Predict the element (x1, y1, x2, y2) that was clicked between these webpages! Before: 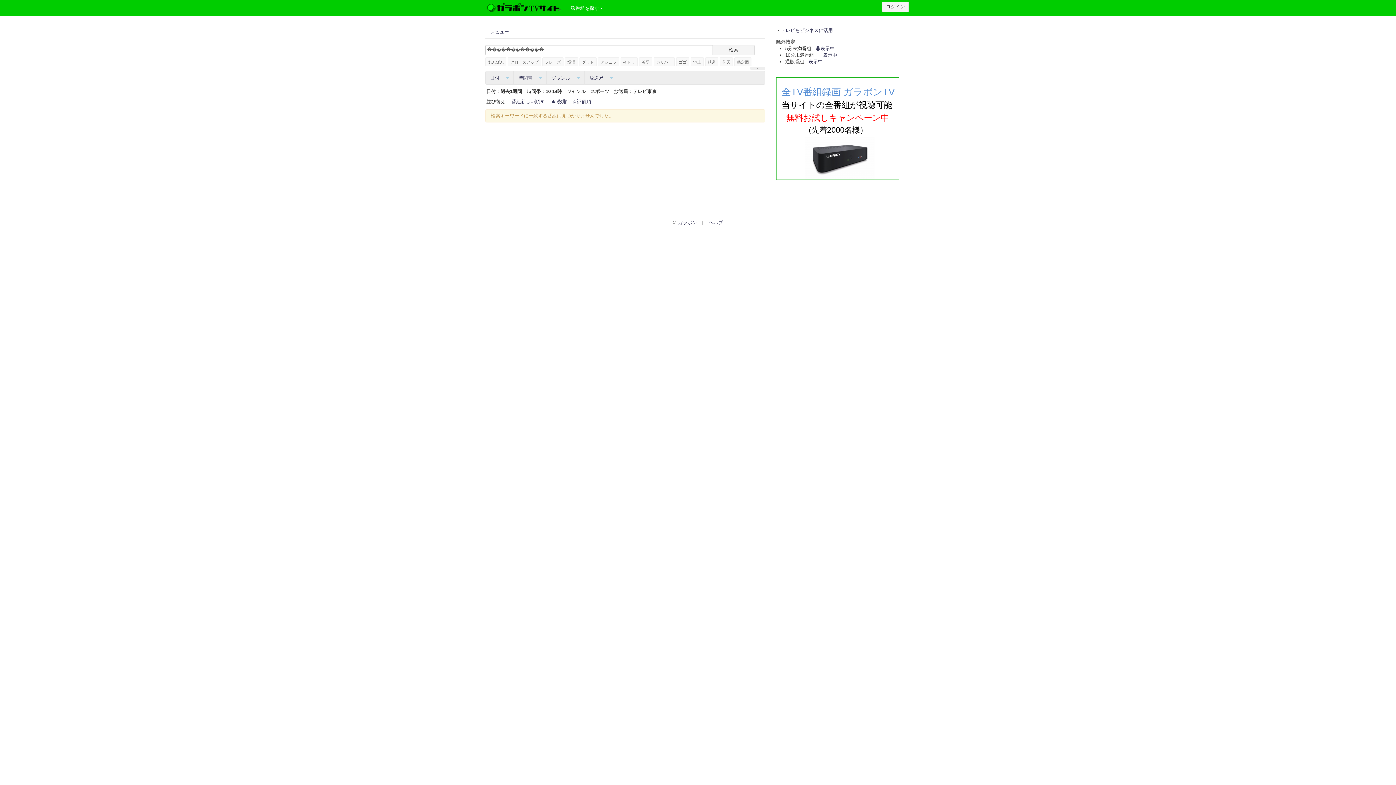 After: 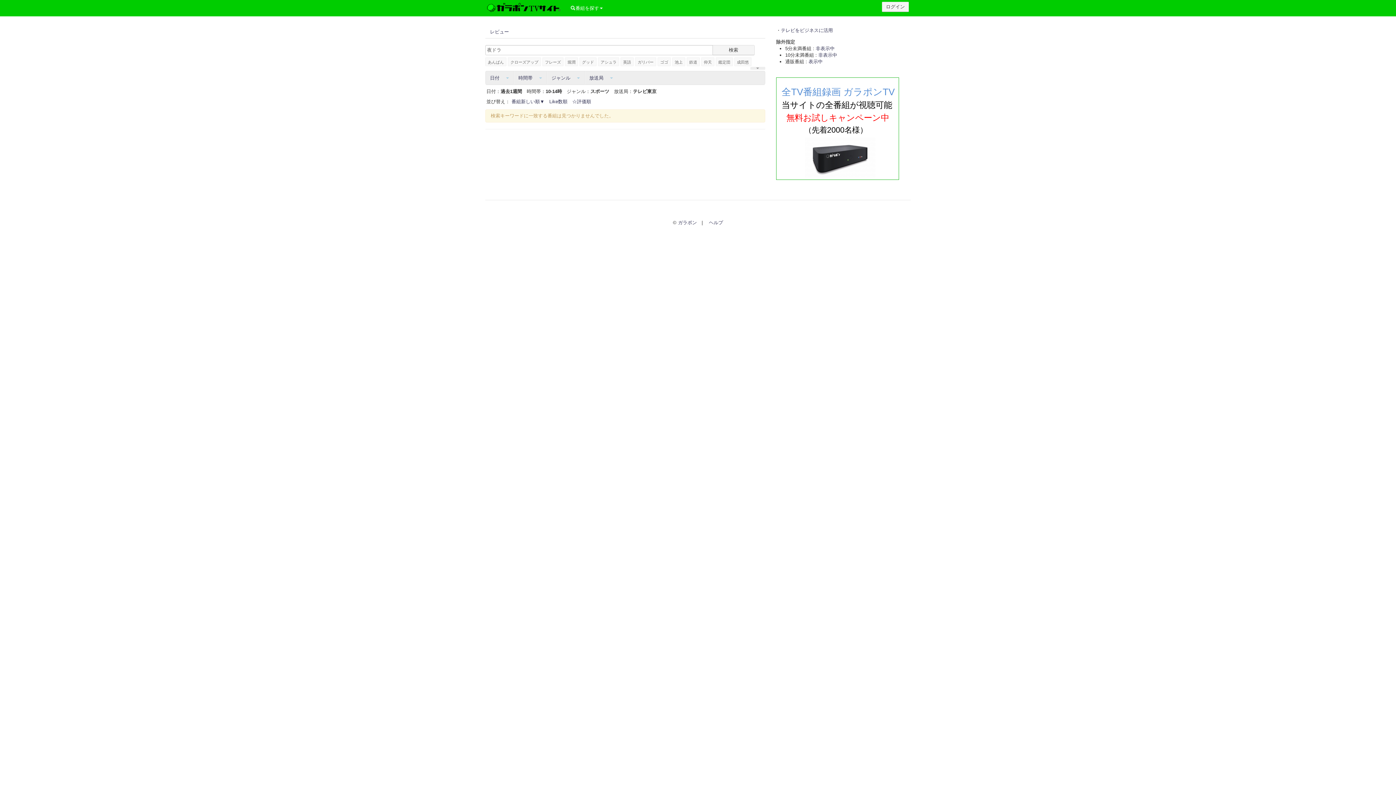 Action: label: 夜ドラ bbox: (620, 57, 637, 66)